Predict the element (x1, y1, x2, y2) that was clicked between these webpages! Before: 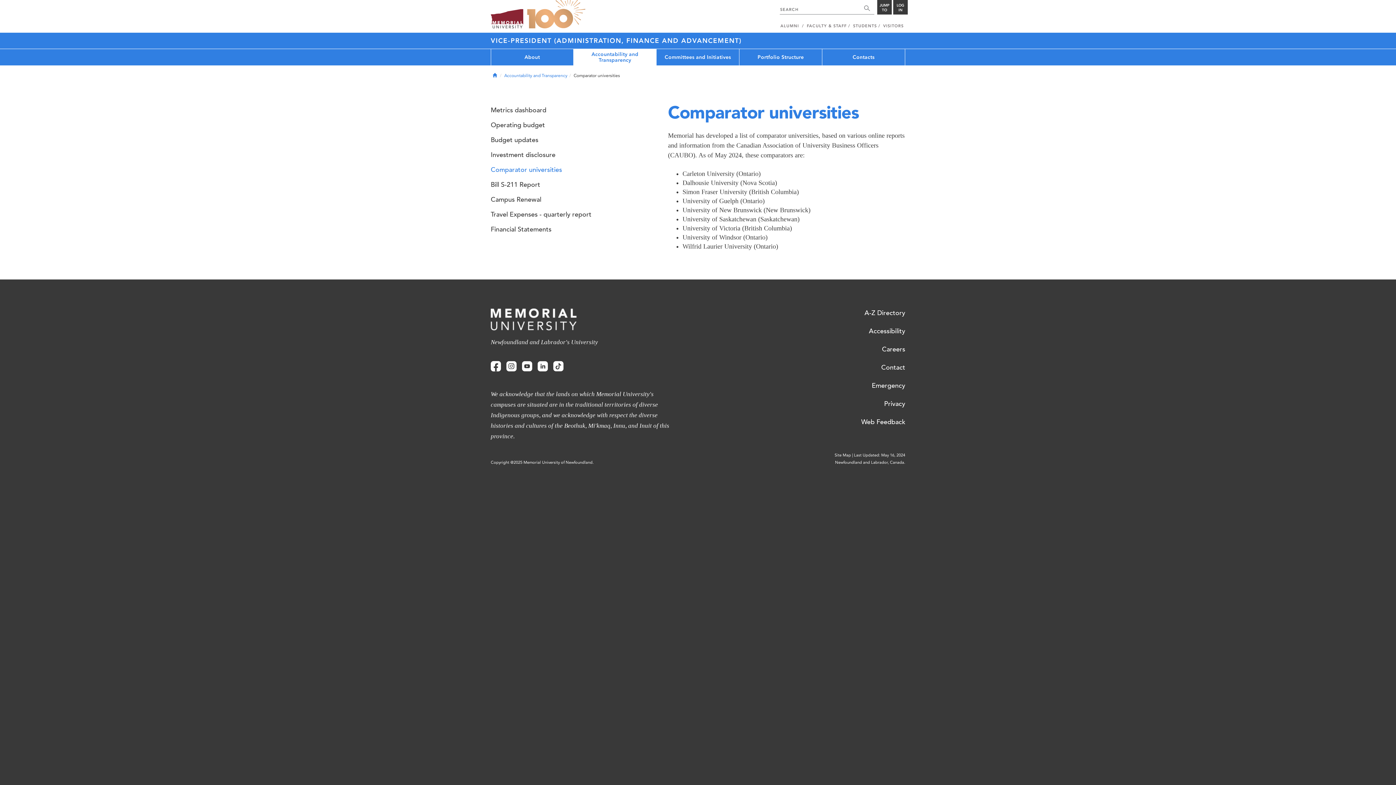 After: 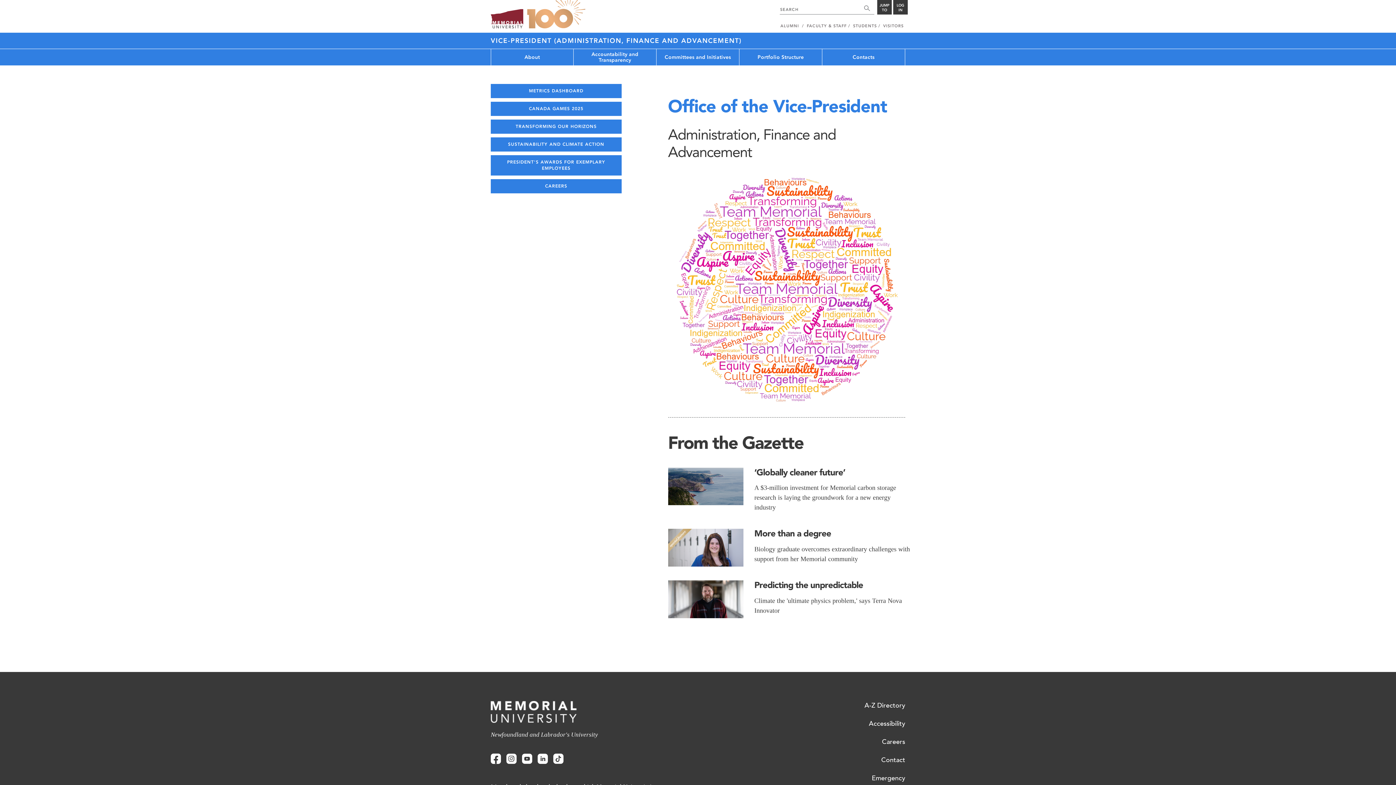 Action: bbox: (490, 36, 741, 44) label: VICE-PRESIDENT (ADMINISTRATION, FINANCE AND ADVANCEMENT)